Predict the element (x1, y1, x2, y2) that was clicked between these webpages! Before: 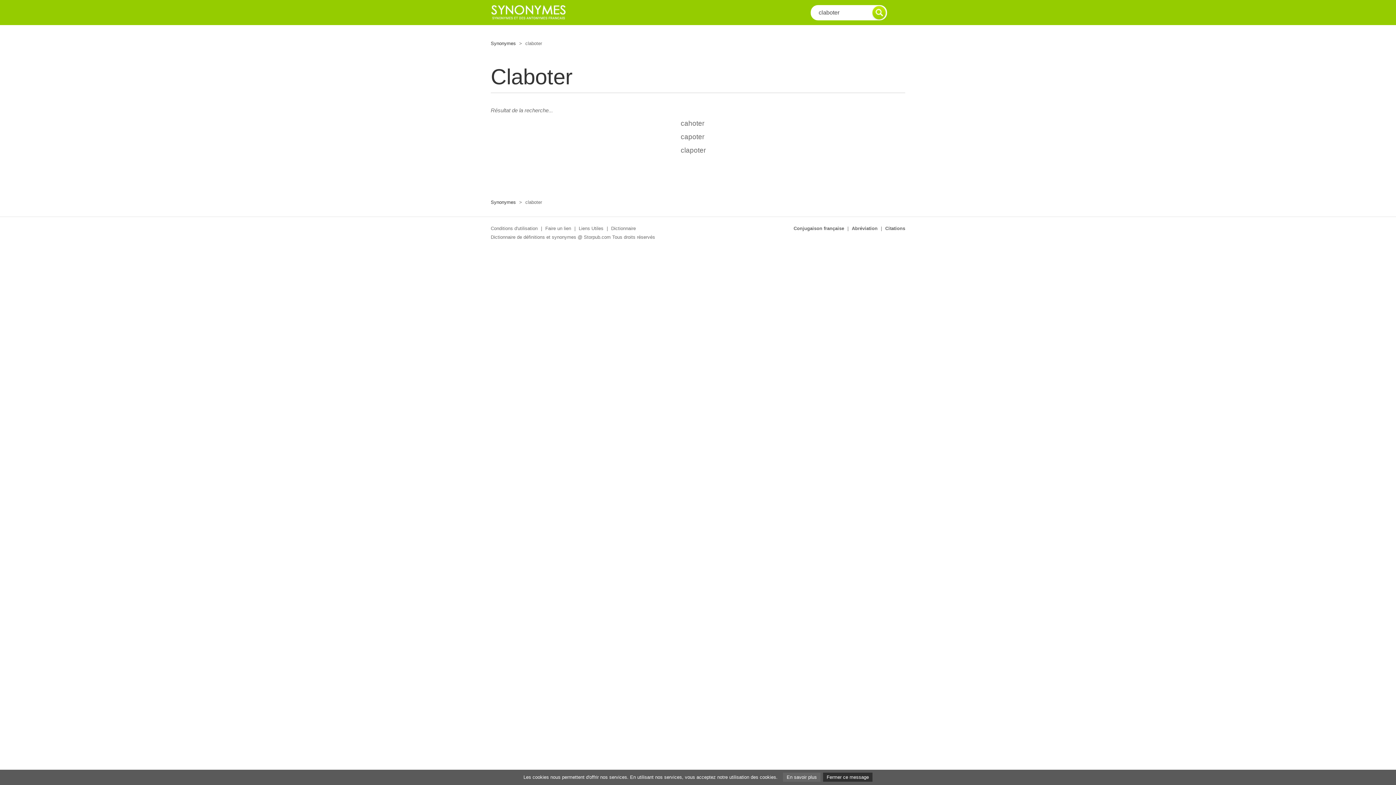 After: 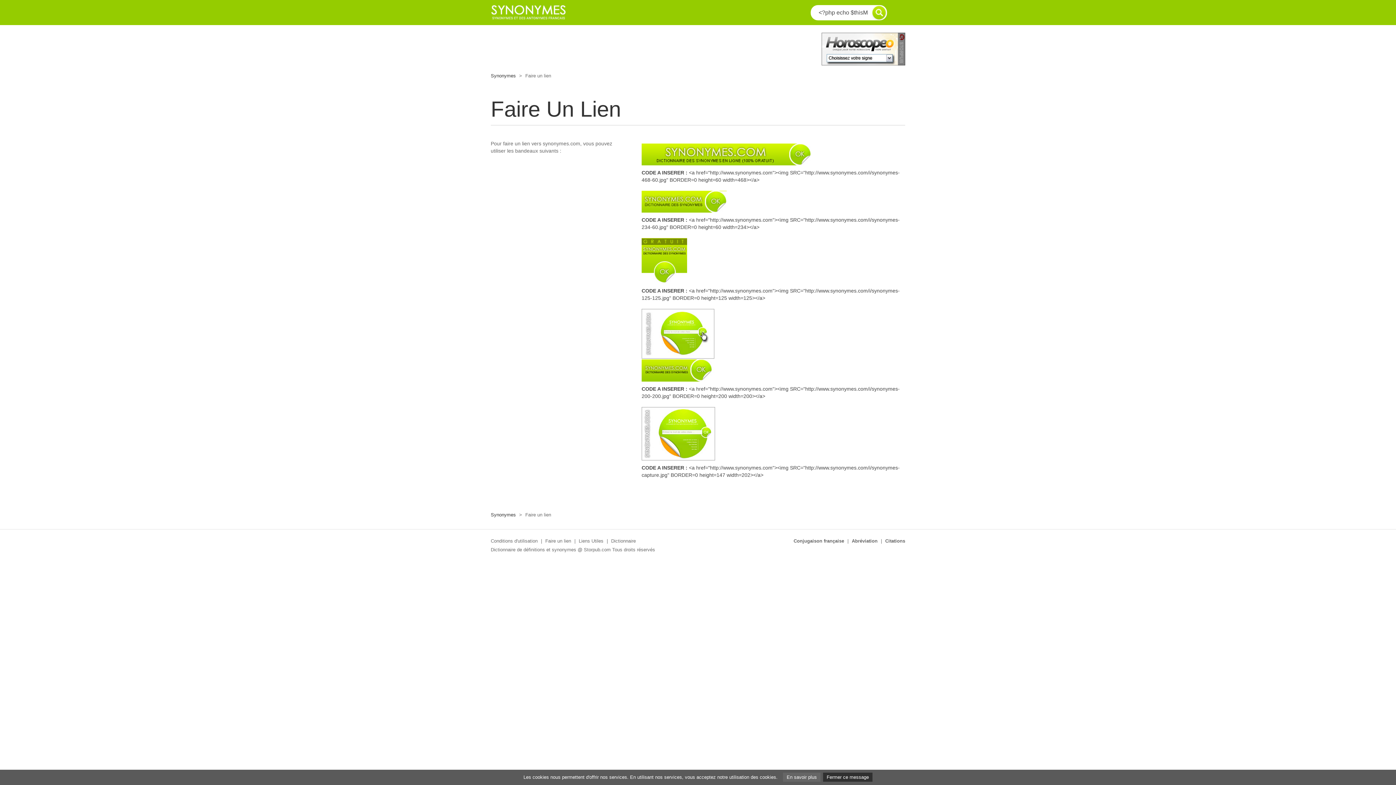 Action: label: Faire un lien bbox: (545, 225, 571, 231)